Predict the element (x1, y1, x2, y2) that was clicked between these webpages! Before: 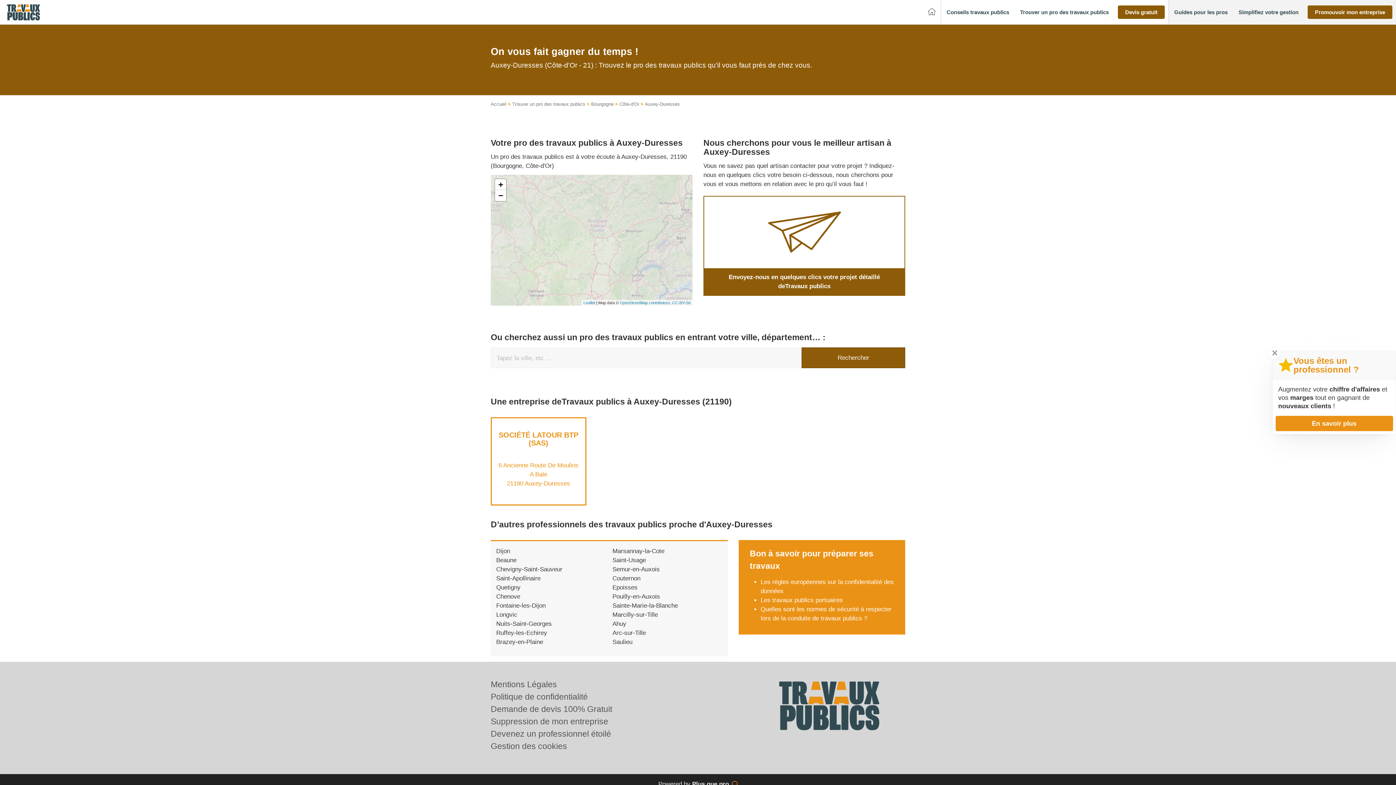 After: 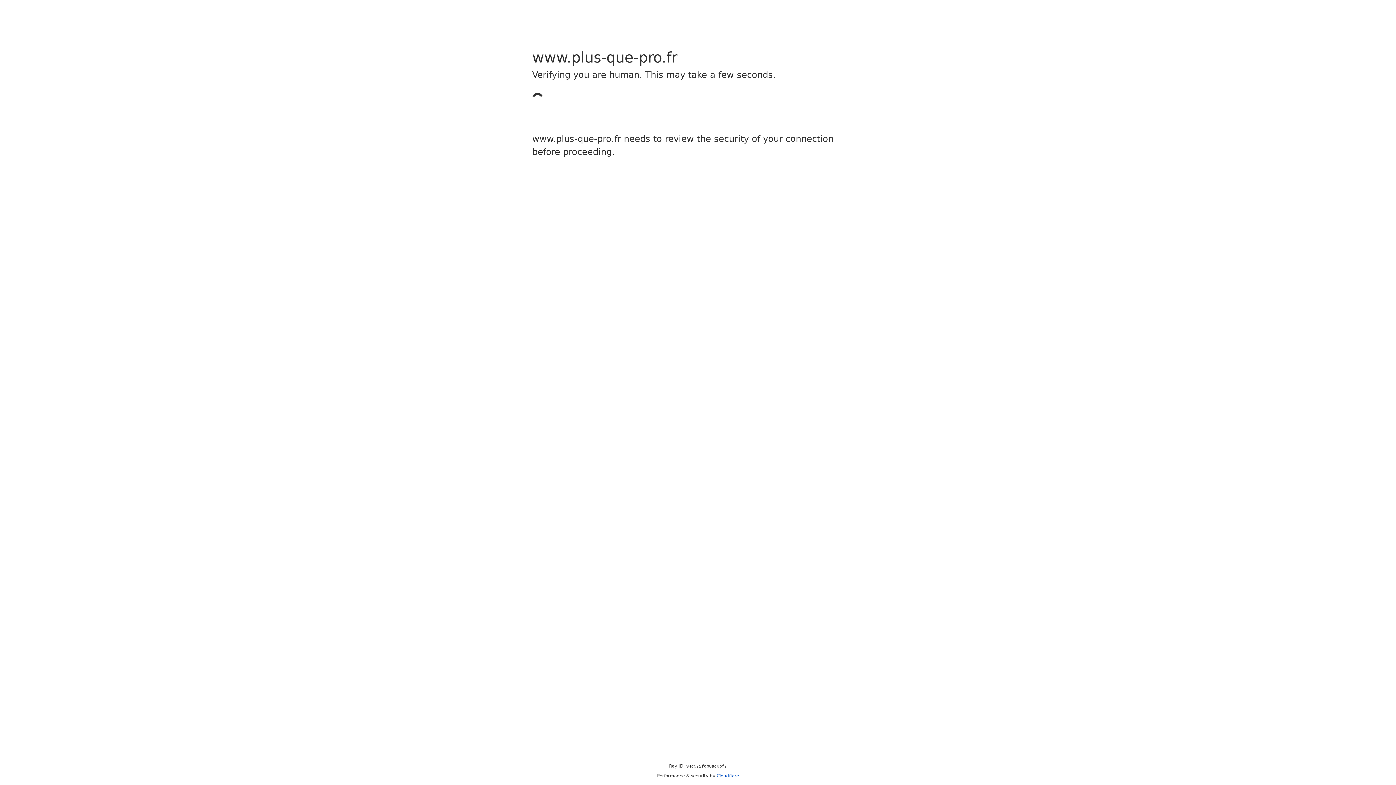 Action: label: Mentions Légales bbox: (490, 680, 557, 689)